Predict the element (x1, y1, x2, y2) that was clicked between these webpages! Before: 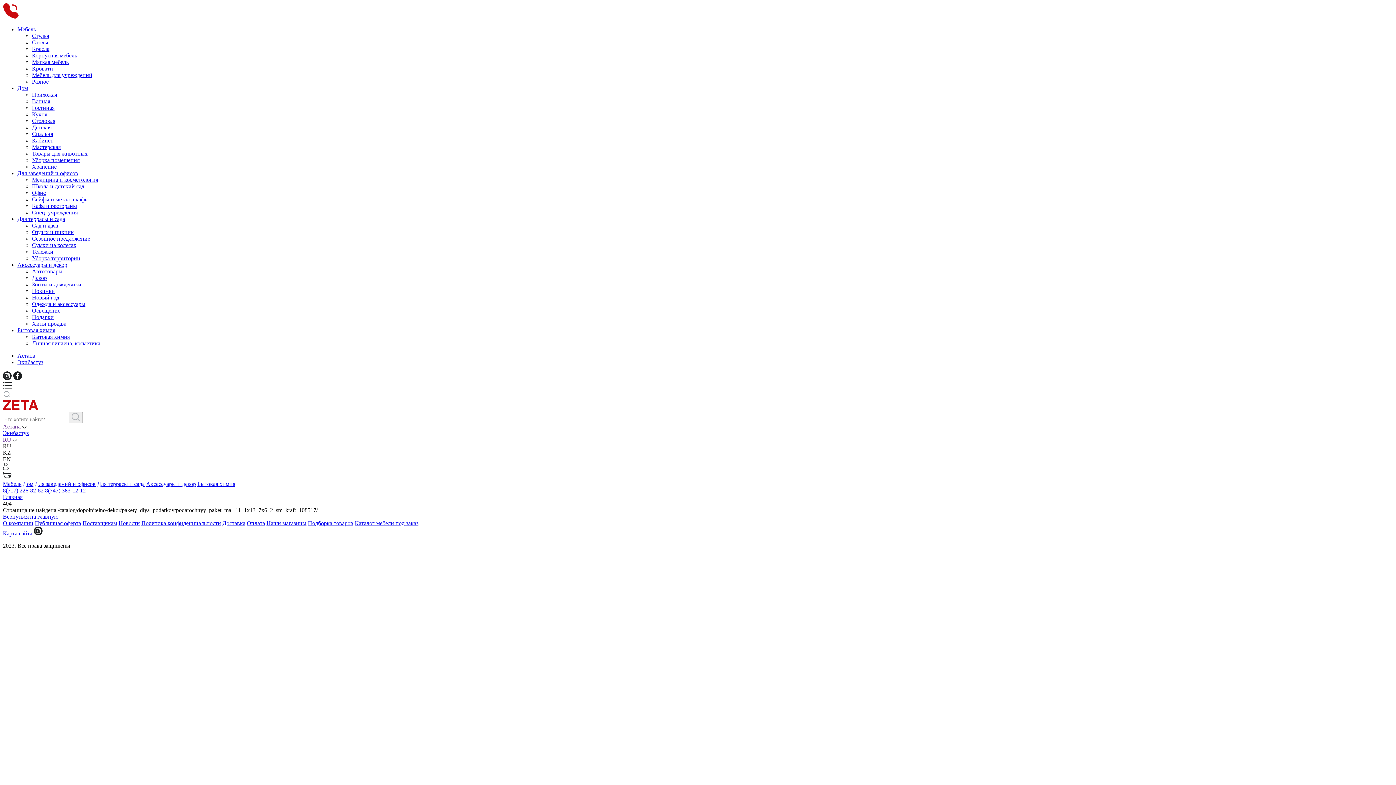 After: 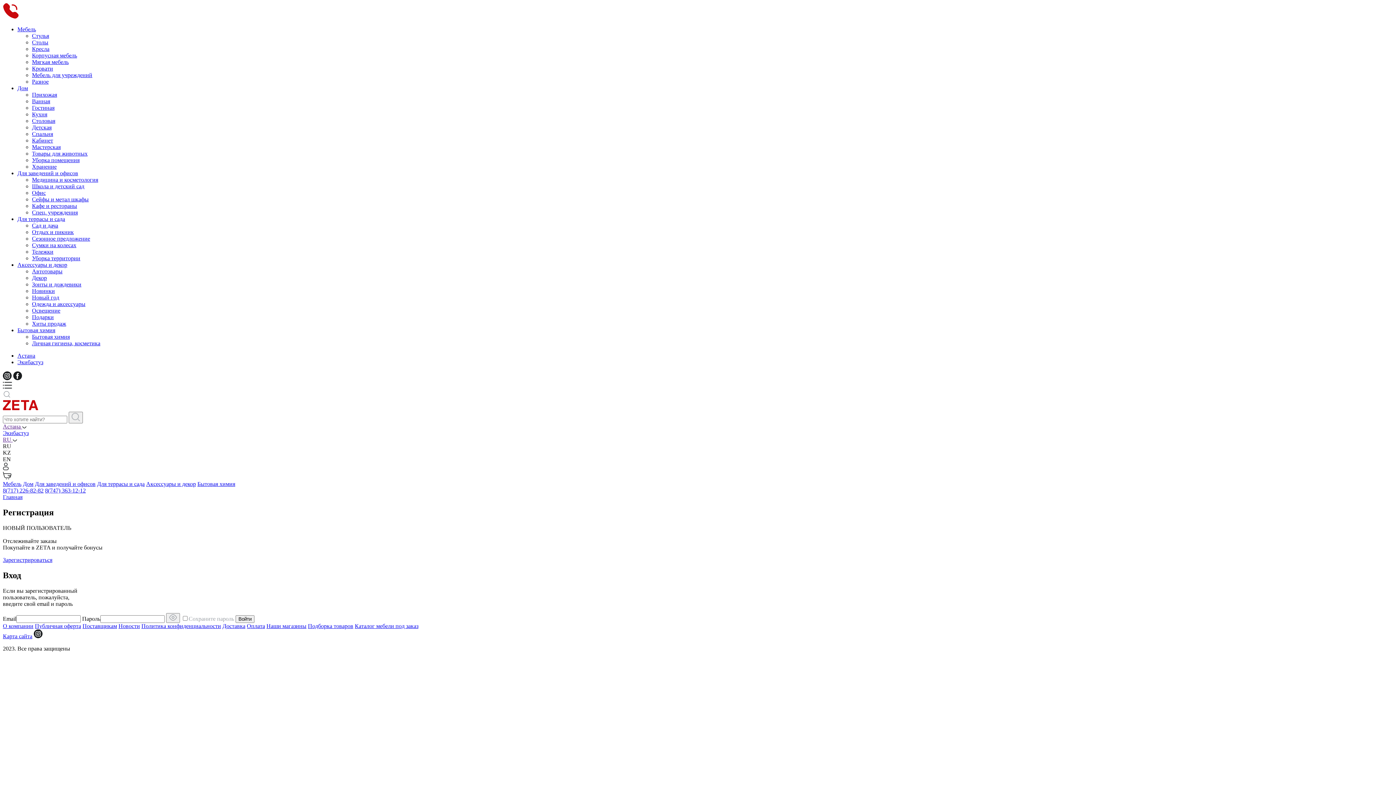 Action: bbox: (2, 465, 8, 471)